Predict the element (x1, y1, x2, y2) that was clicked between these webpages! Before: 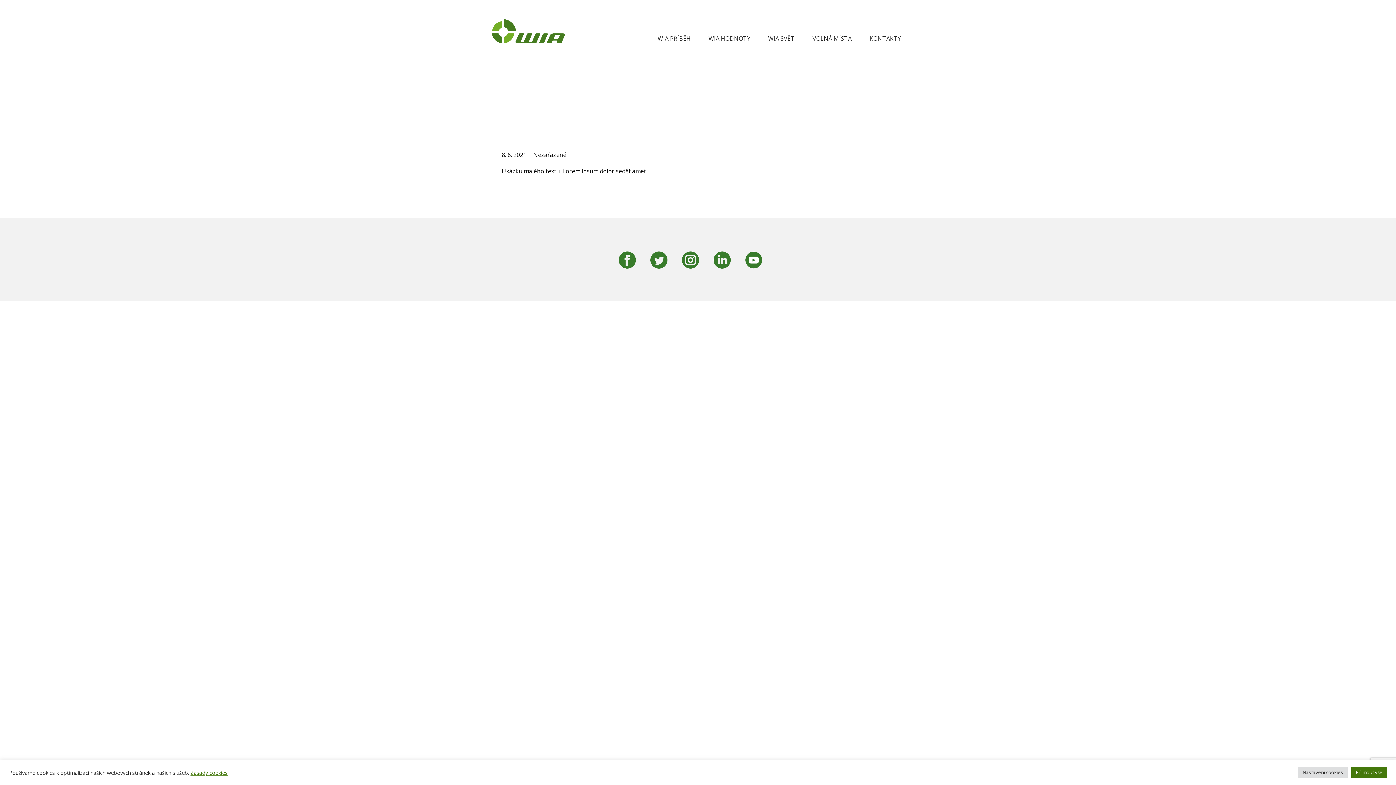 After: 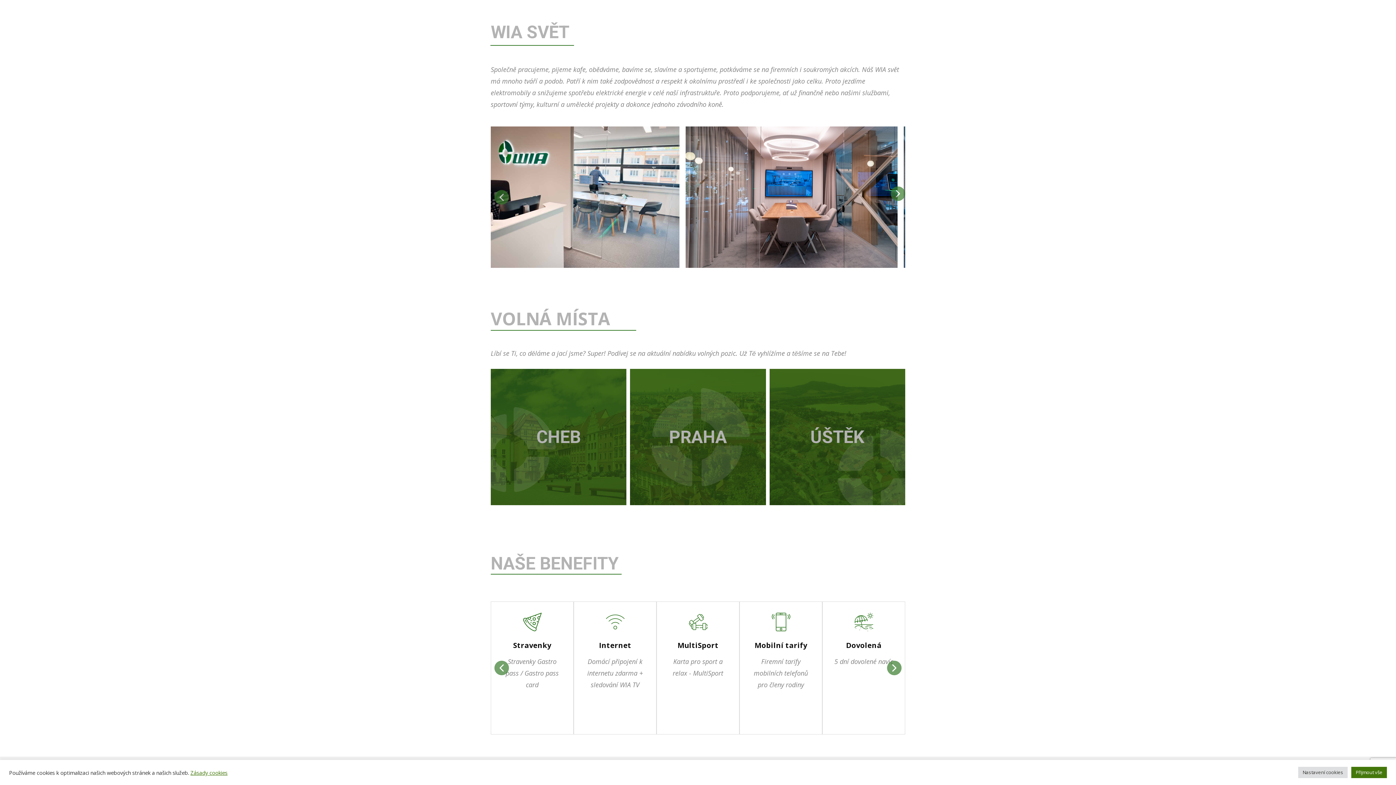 Action: label: WIA SVĚT bbox: (764, 31, 799, 44)